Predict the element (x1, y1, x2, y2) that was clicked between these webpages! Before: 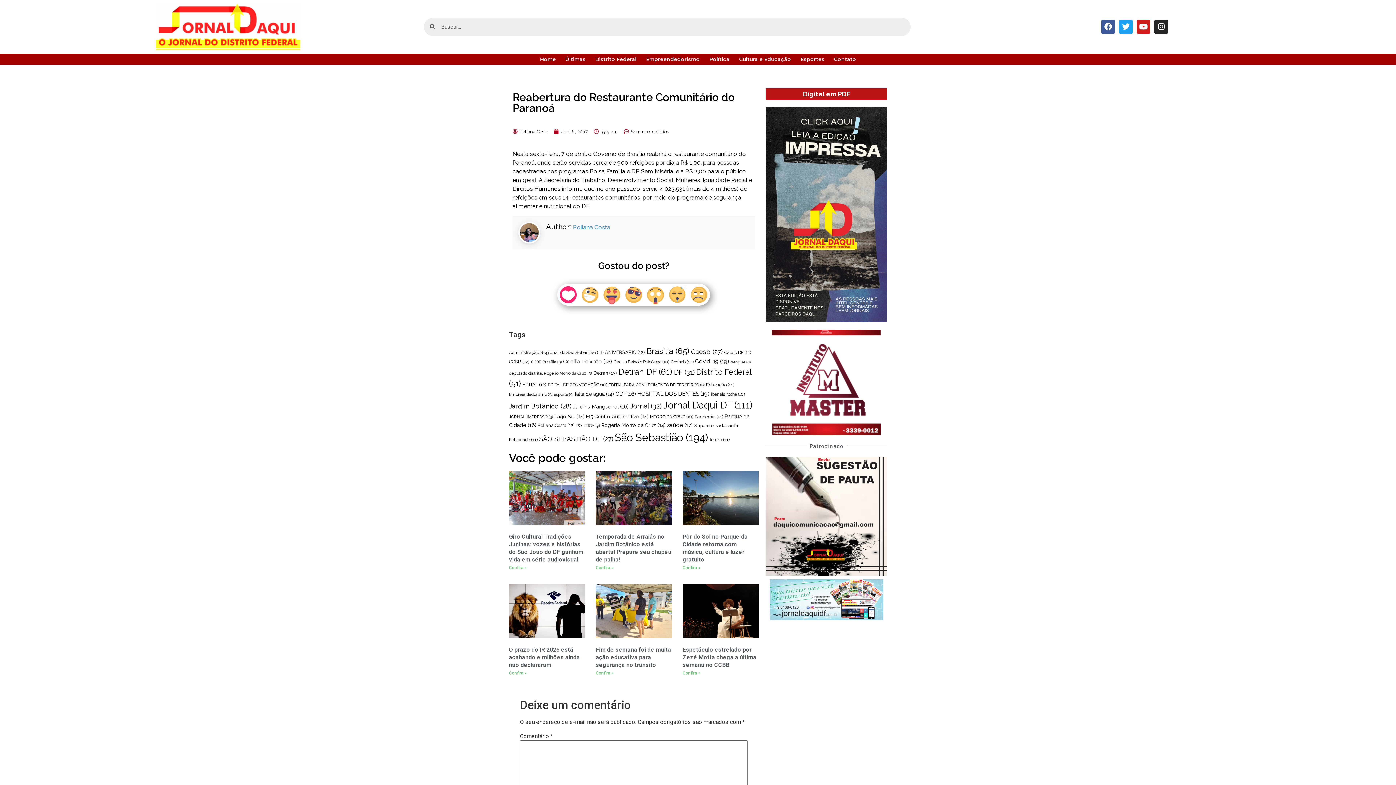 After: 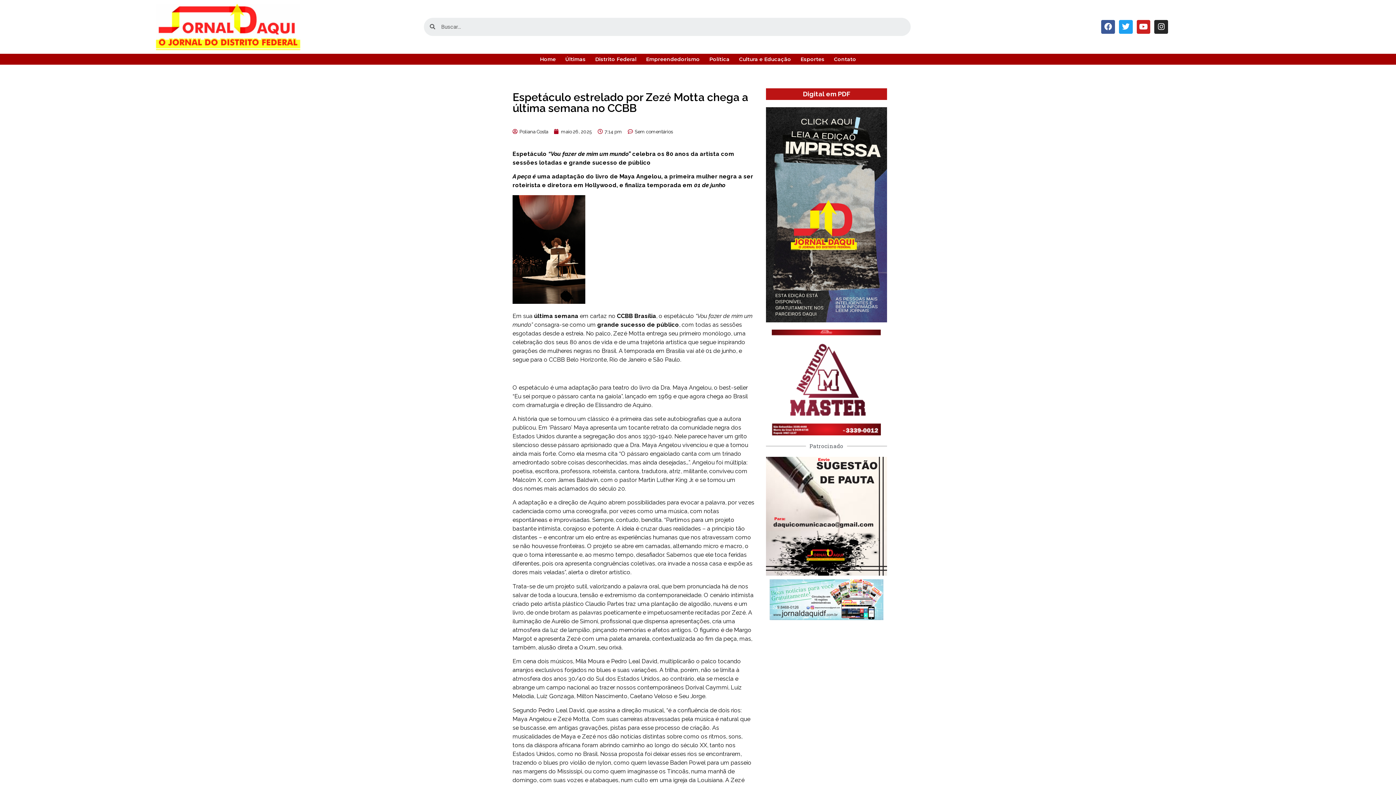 Action: label: Espetáculo estrelado por Zezé Motta chega a última semana no CCBB bbox: (682, 646, 756, 668)